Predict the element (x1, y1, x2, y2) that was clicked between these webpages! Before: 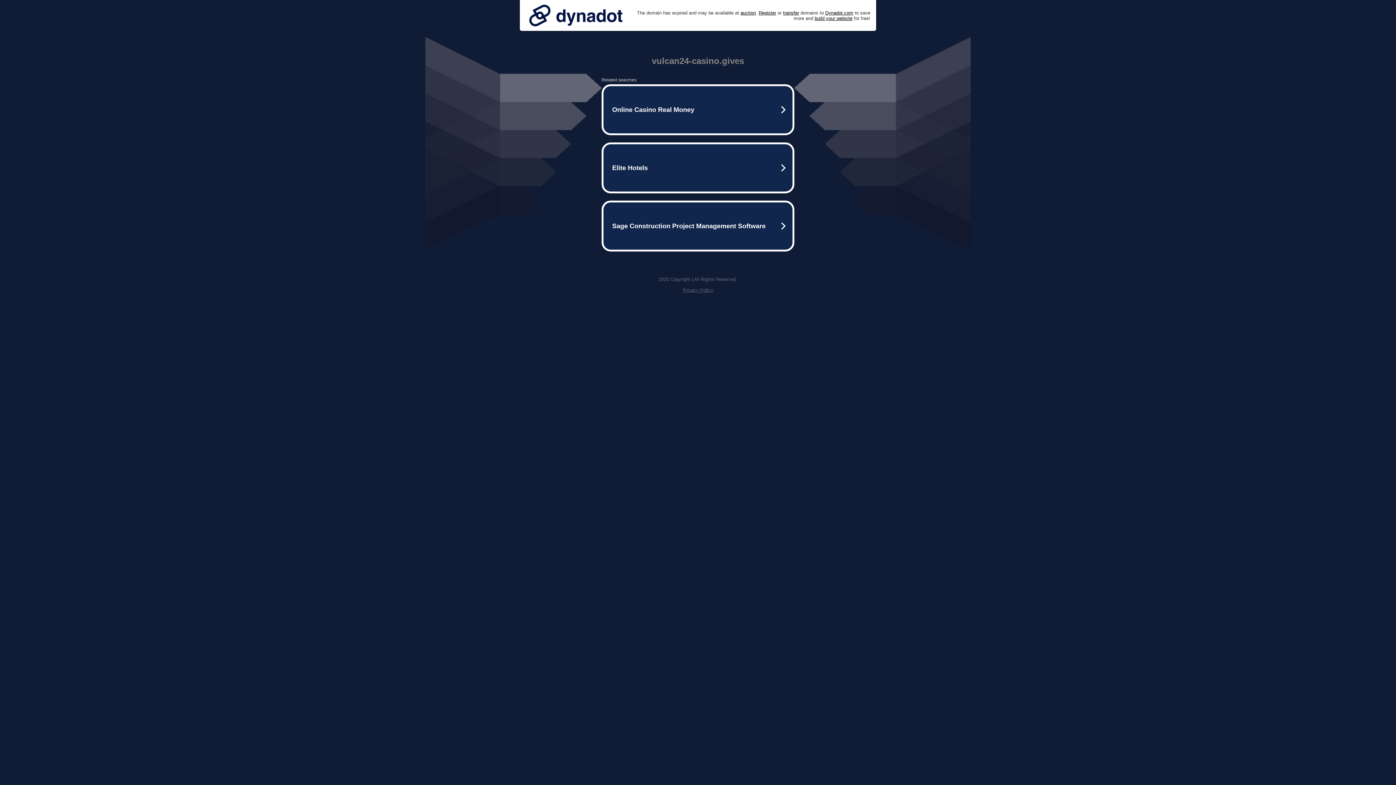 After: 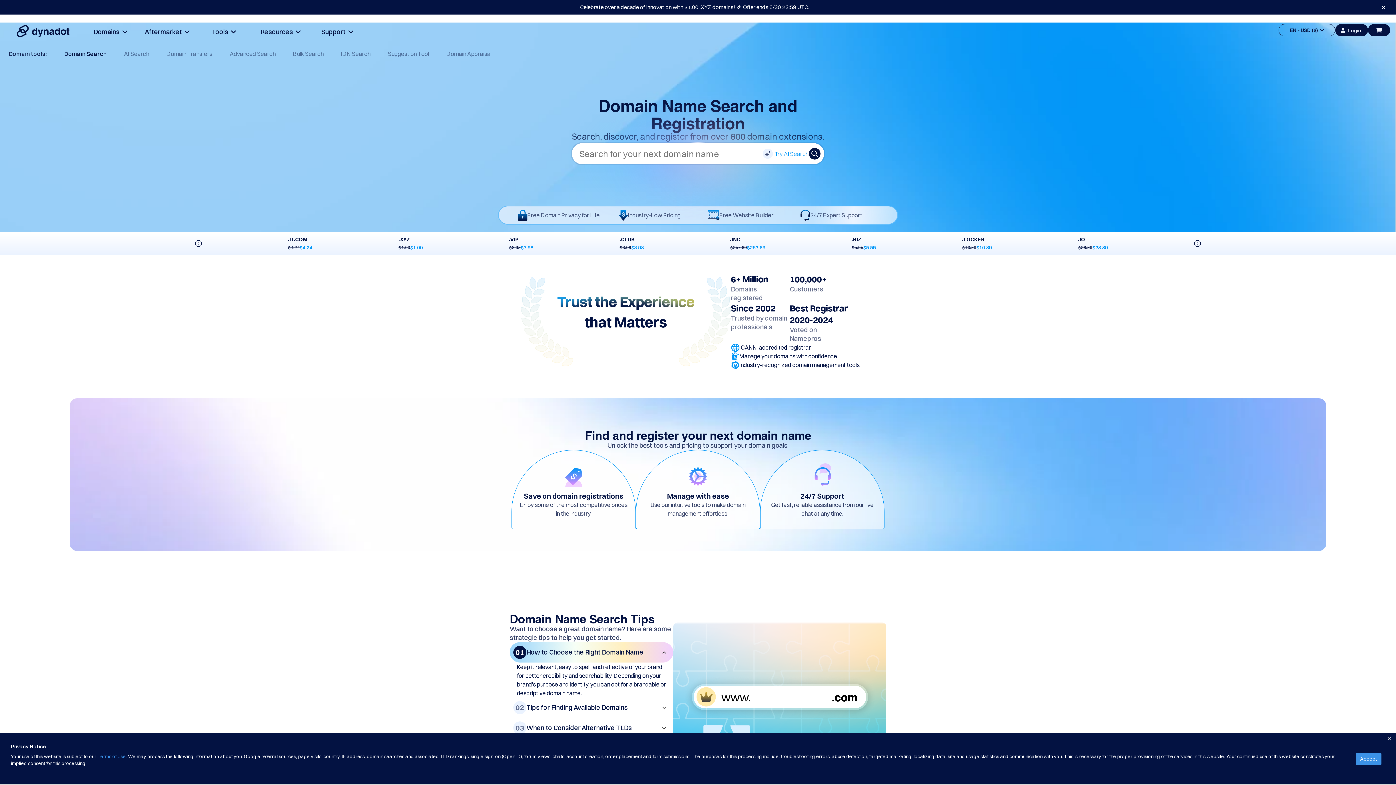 Action: bbox: (758, 10, 776, 15) label: Register